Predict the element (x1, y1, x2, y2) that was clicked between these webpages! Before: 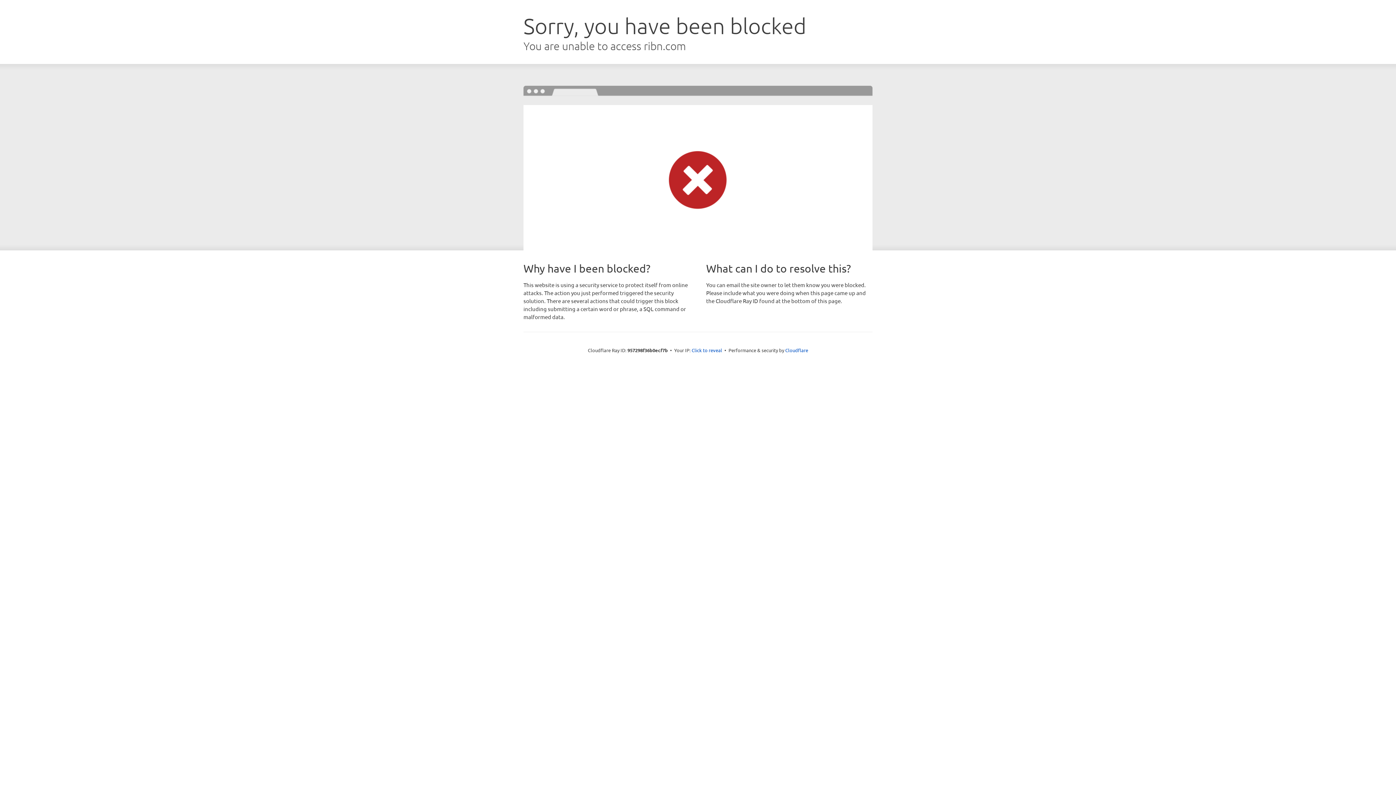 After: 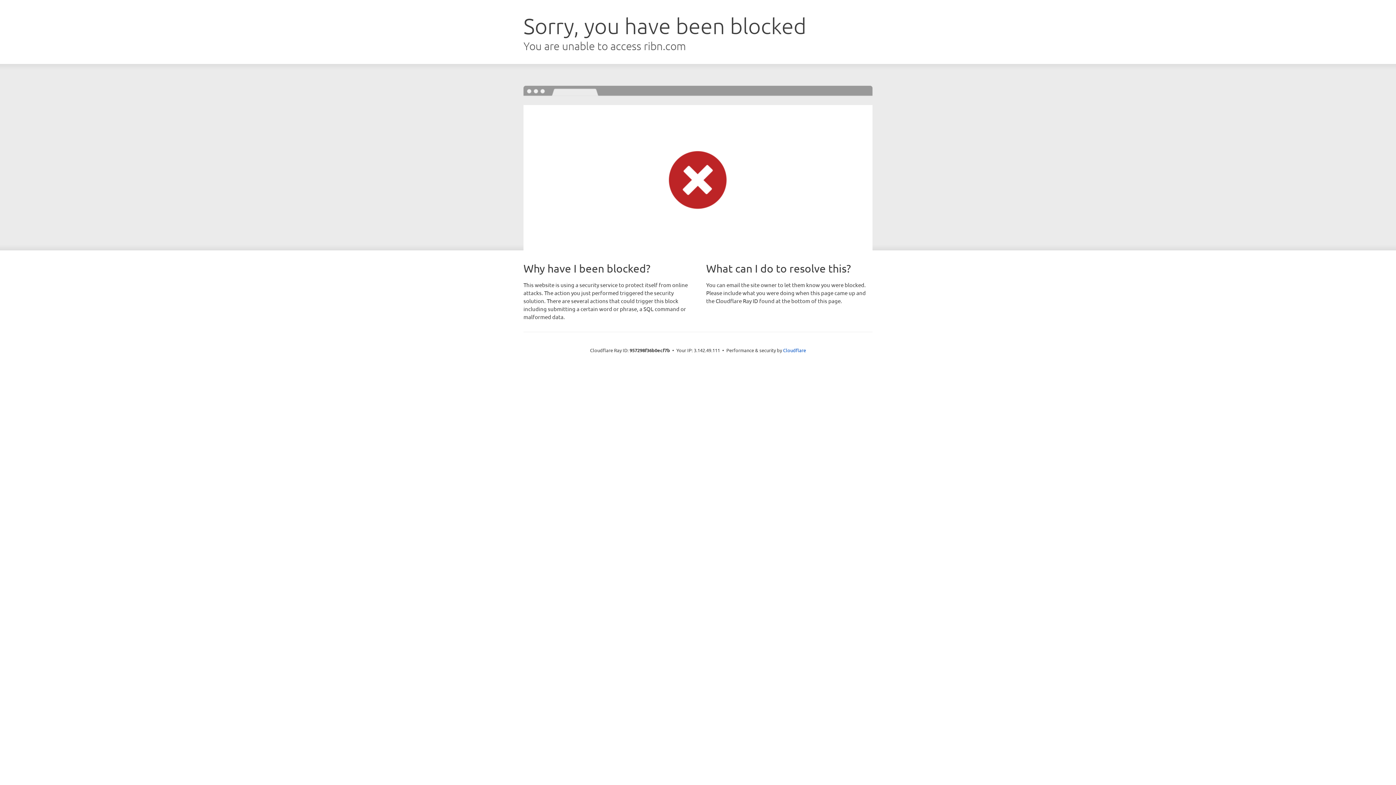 Action: label: Click to reveal bbox: (691, 346, 722, 353)